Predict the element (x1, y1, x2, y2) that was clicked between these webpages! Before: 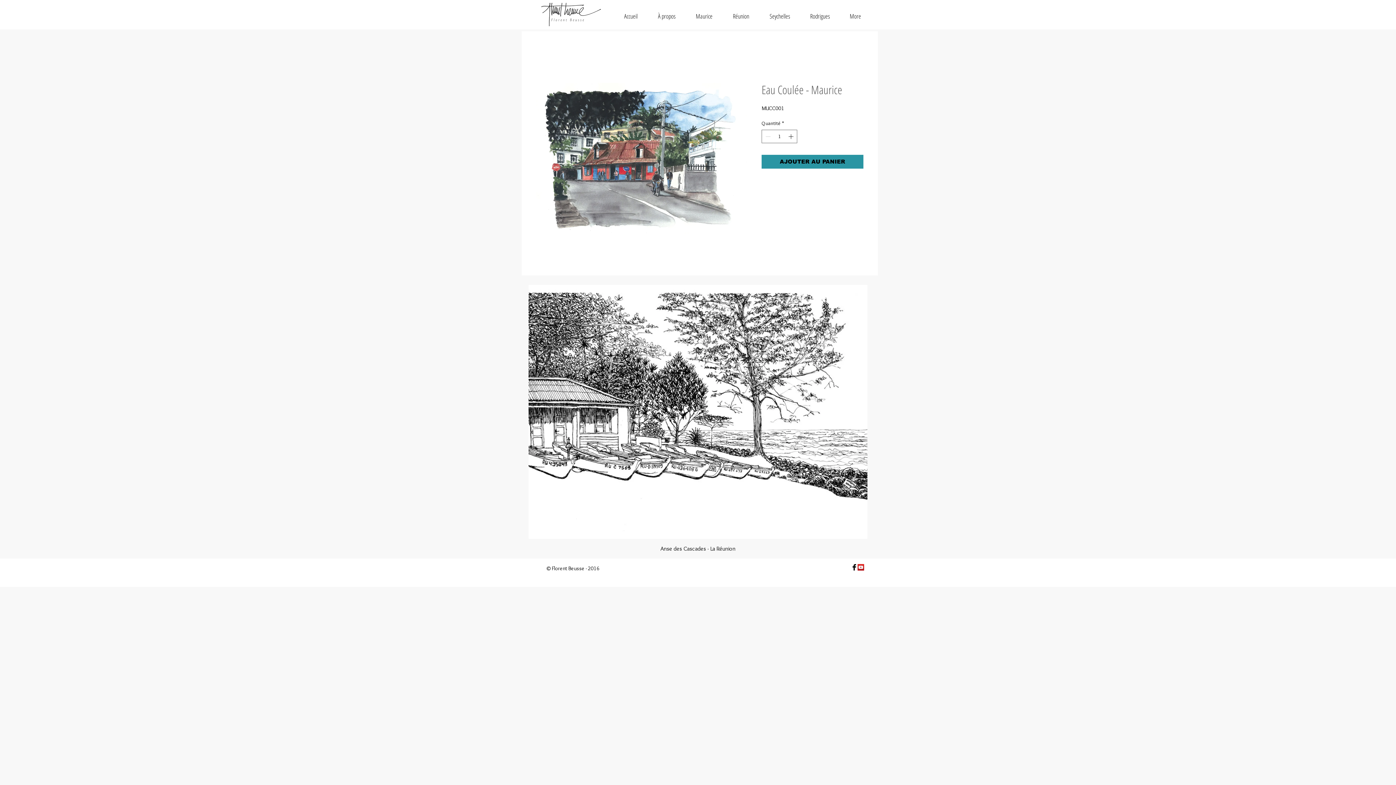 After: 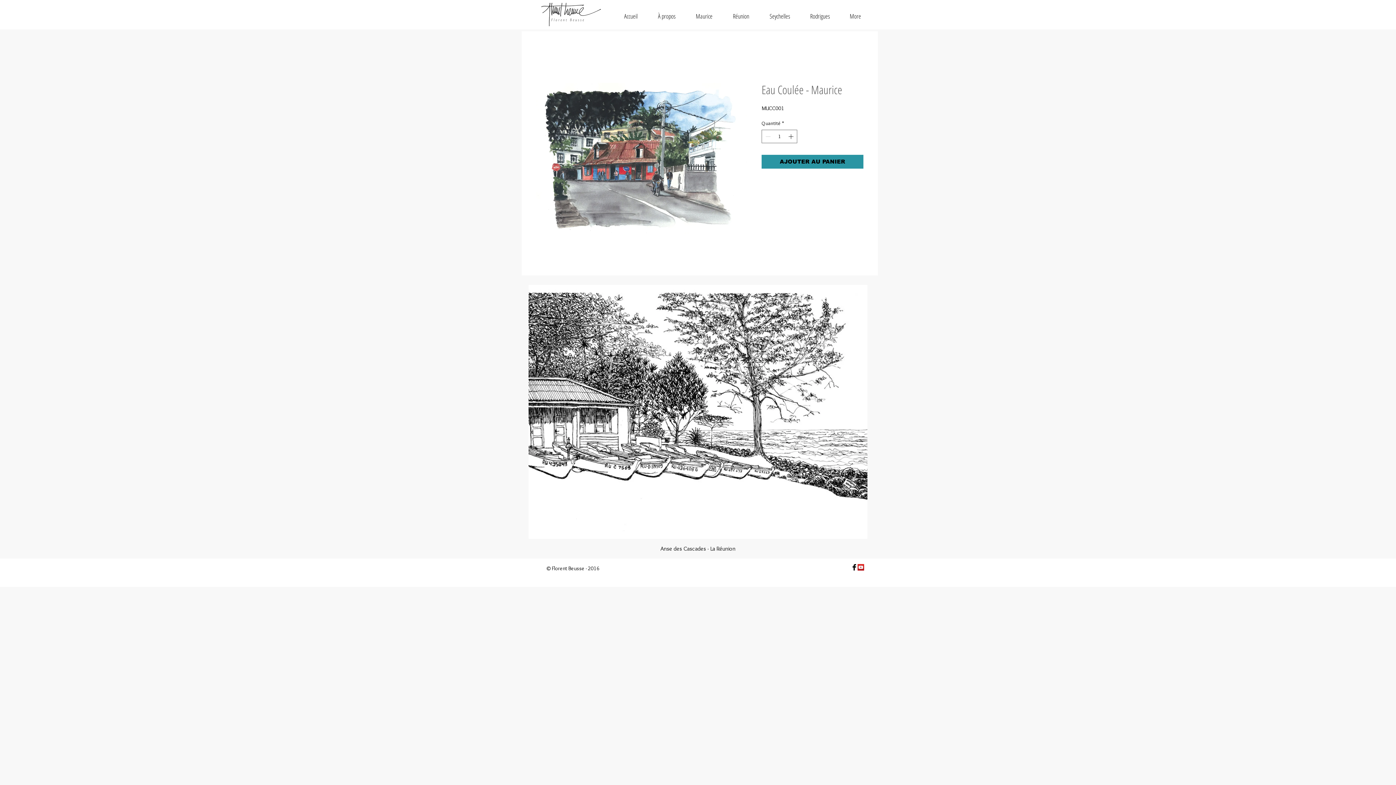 Action: bbox: (857, 564, 864, 570) label: YouTube Social  Icon